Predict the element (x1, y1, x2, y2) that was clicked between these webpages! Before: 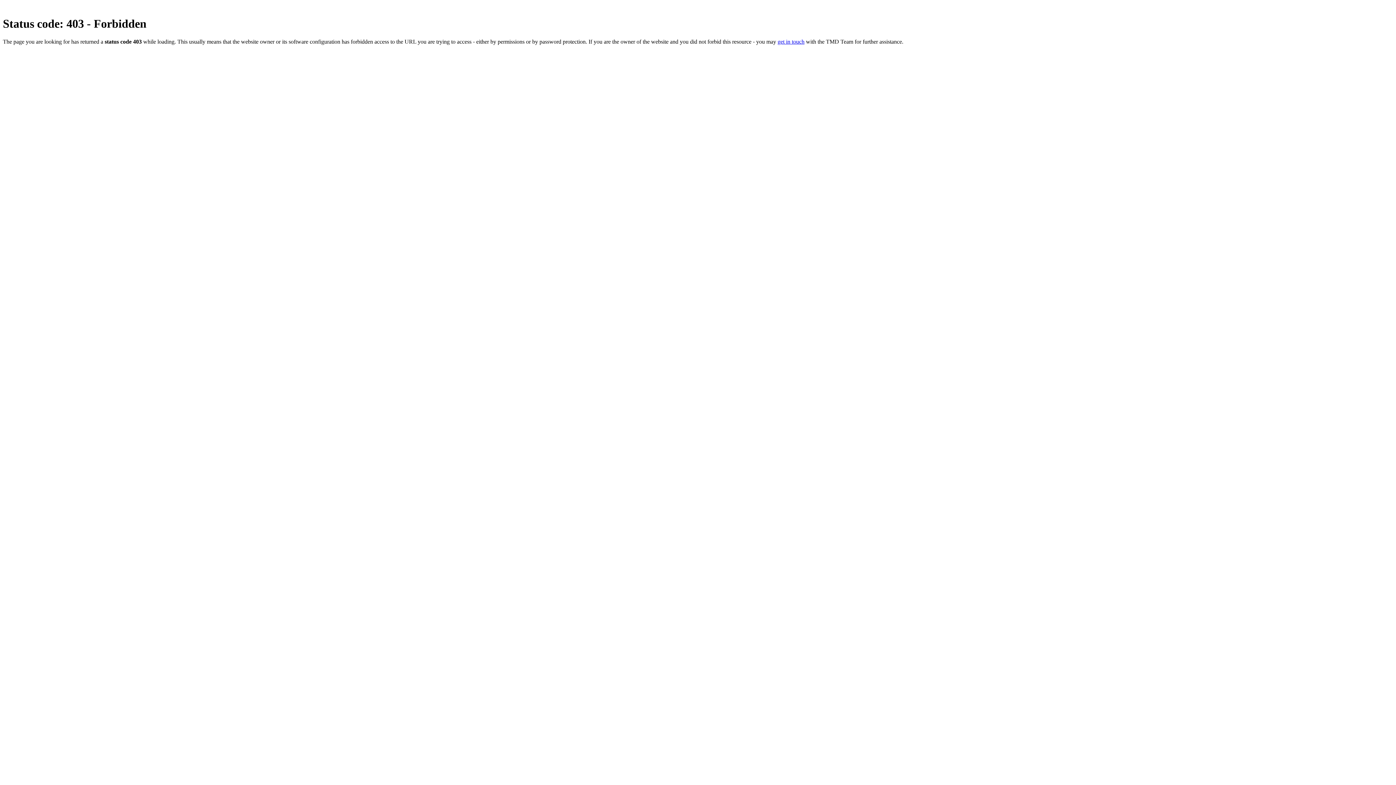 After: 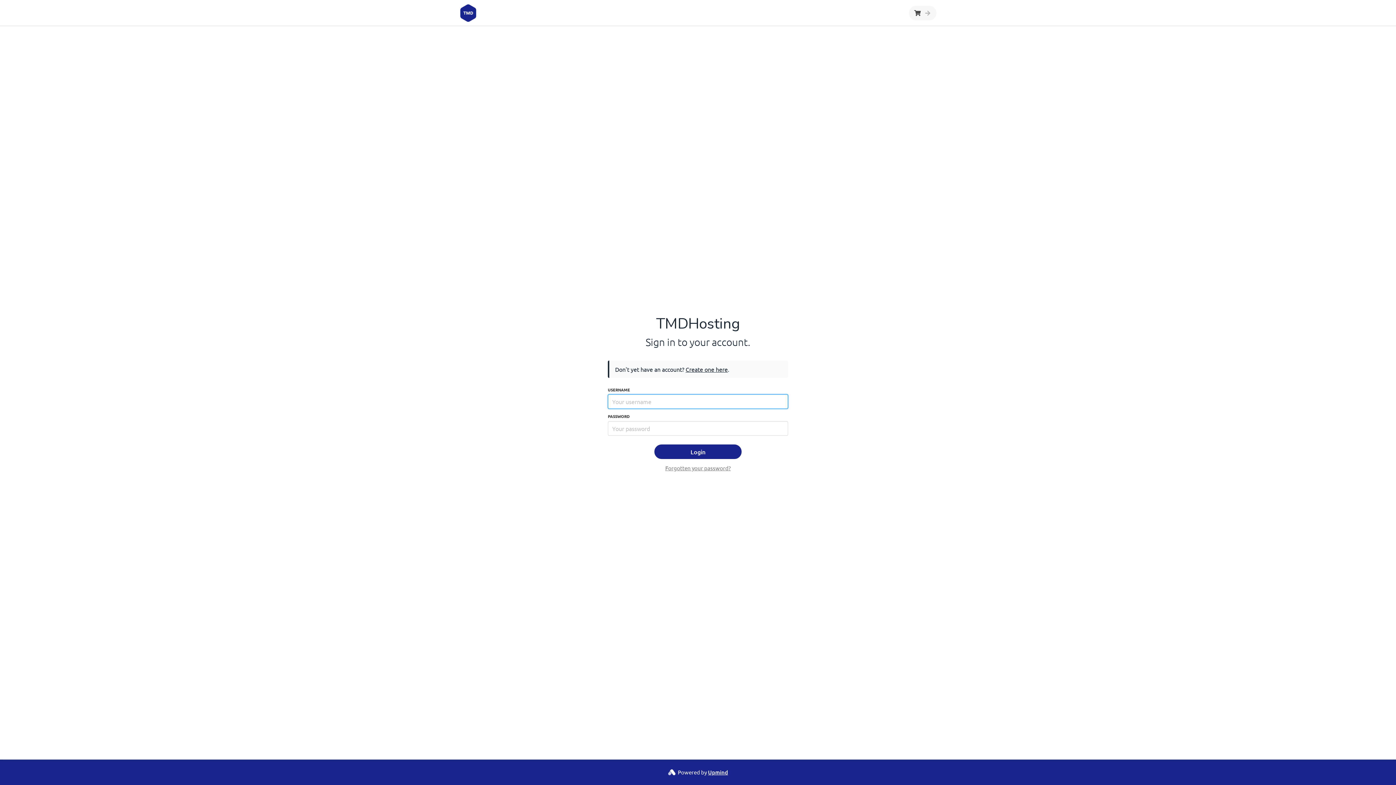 Action: bbox: (777, 38, 804, 44) label: get in touch